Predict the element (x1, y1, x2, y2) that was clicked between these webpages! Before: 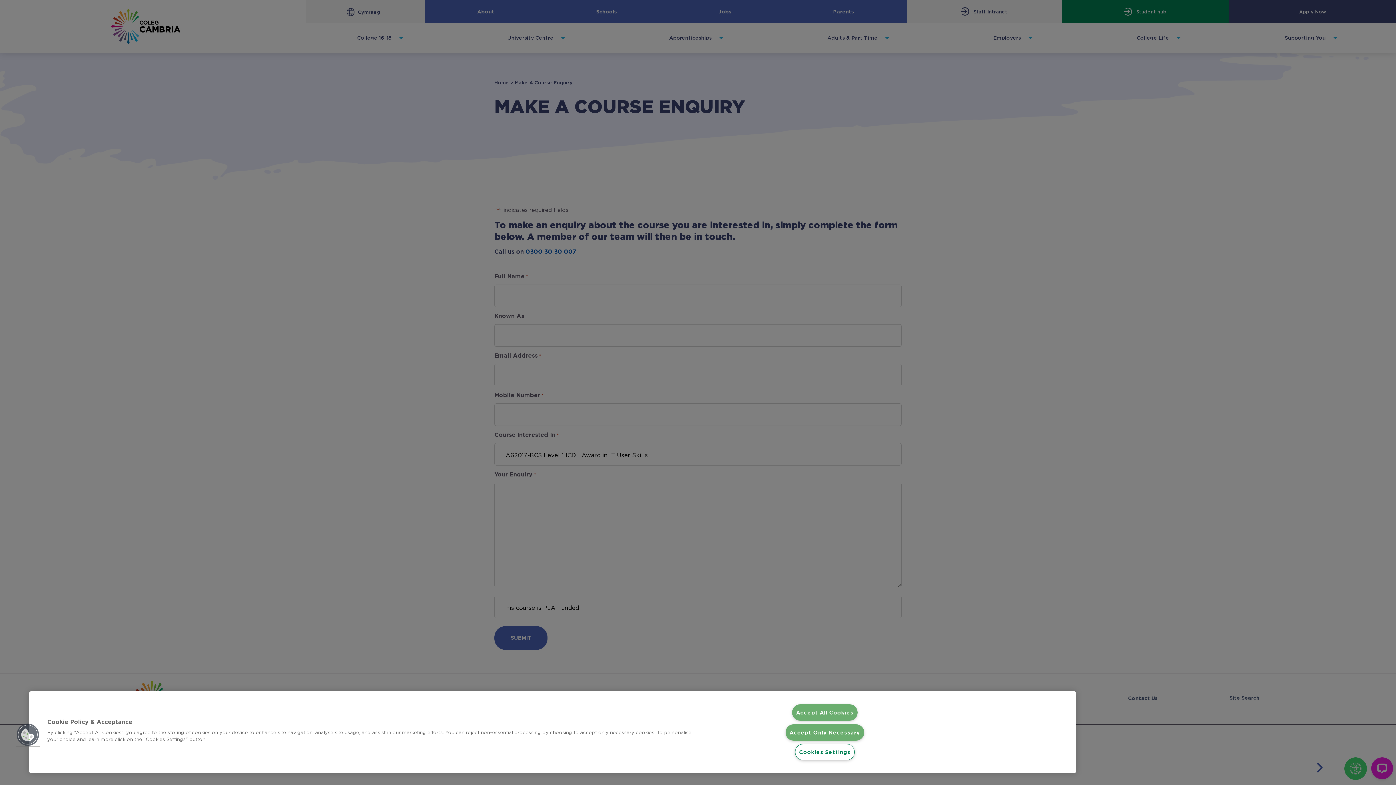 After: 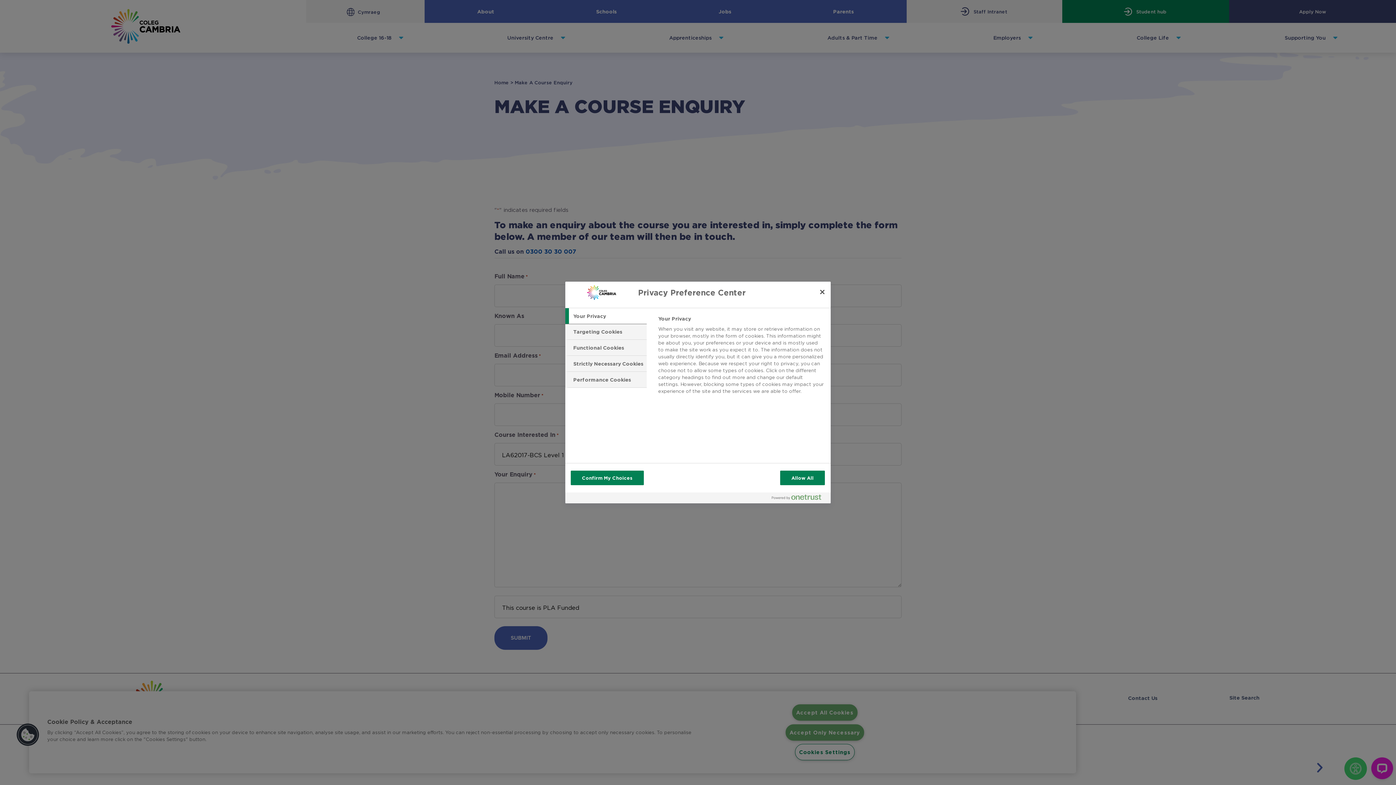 Action: label: Cookies bbox: (16, 723, 39, 746)